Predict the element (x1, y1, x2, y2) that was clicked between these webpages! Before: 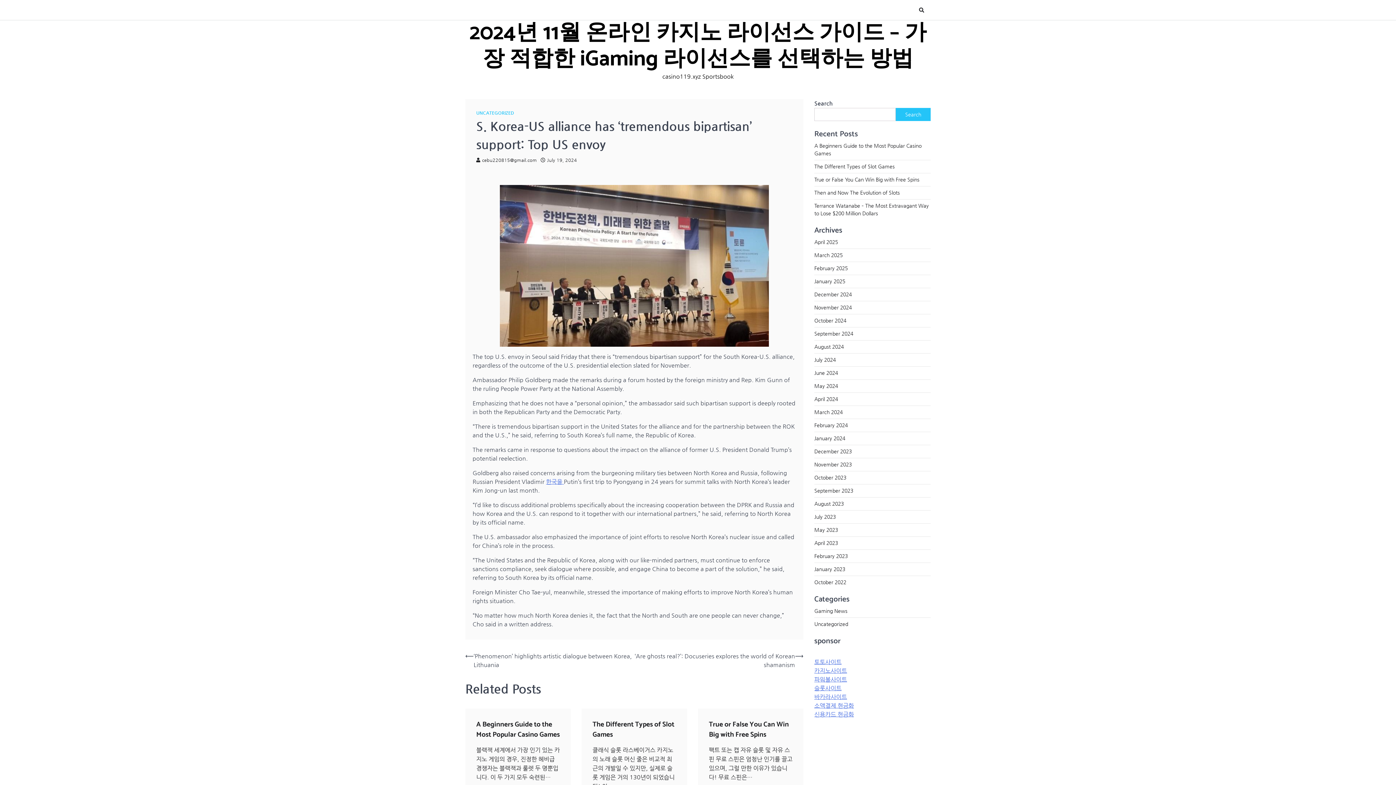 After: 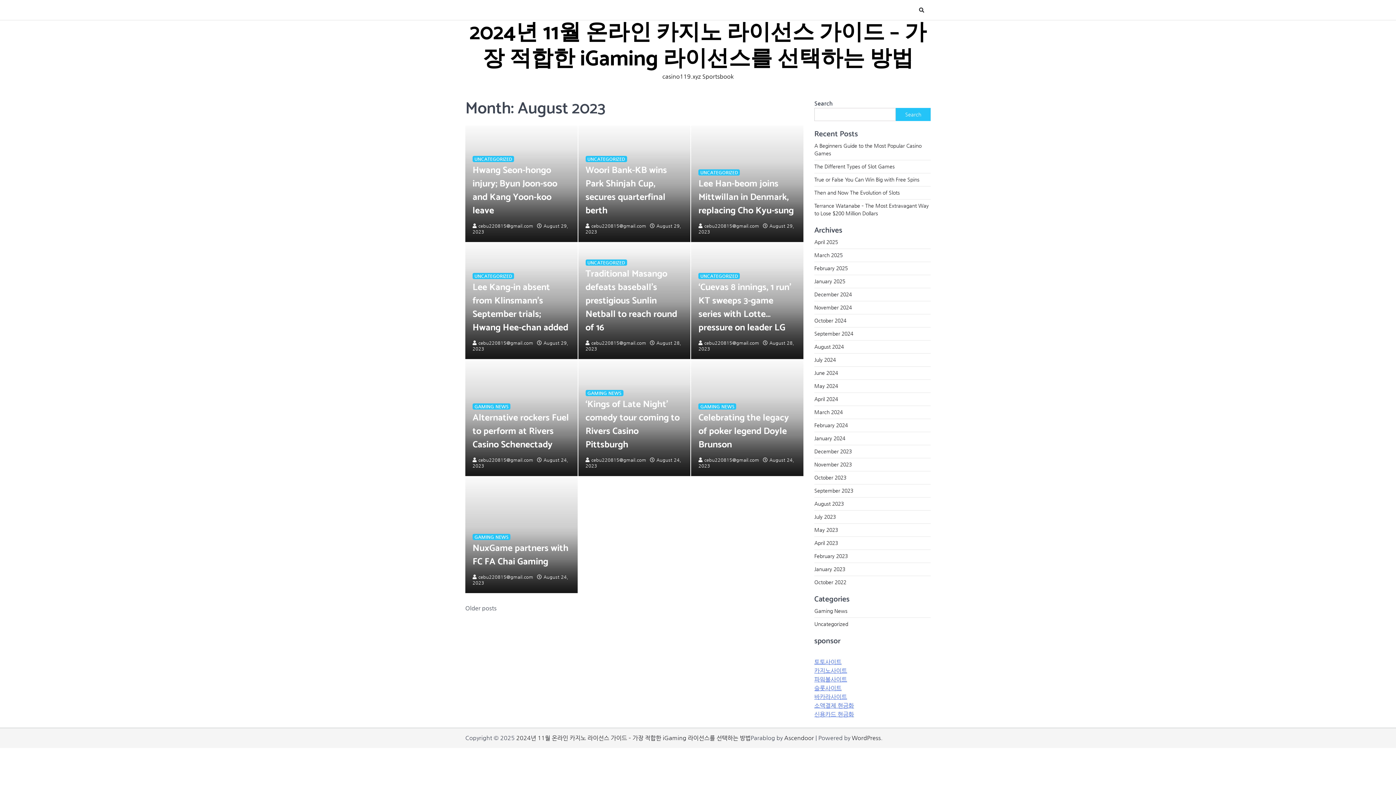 Action: label: August 2023 bbox: (814, 501, 844, 506)